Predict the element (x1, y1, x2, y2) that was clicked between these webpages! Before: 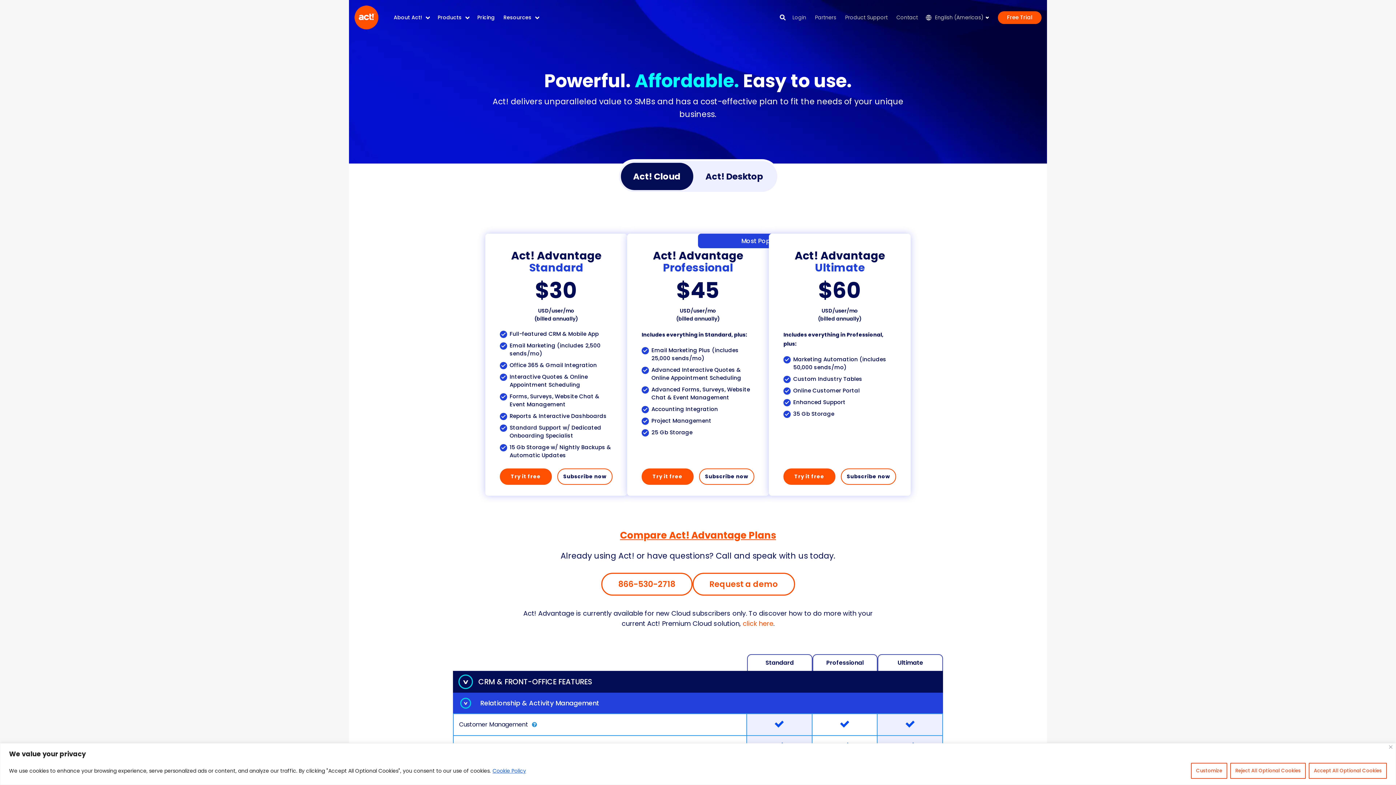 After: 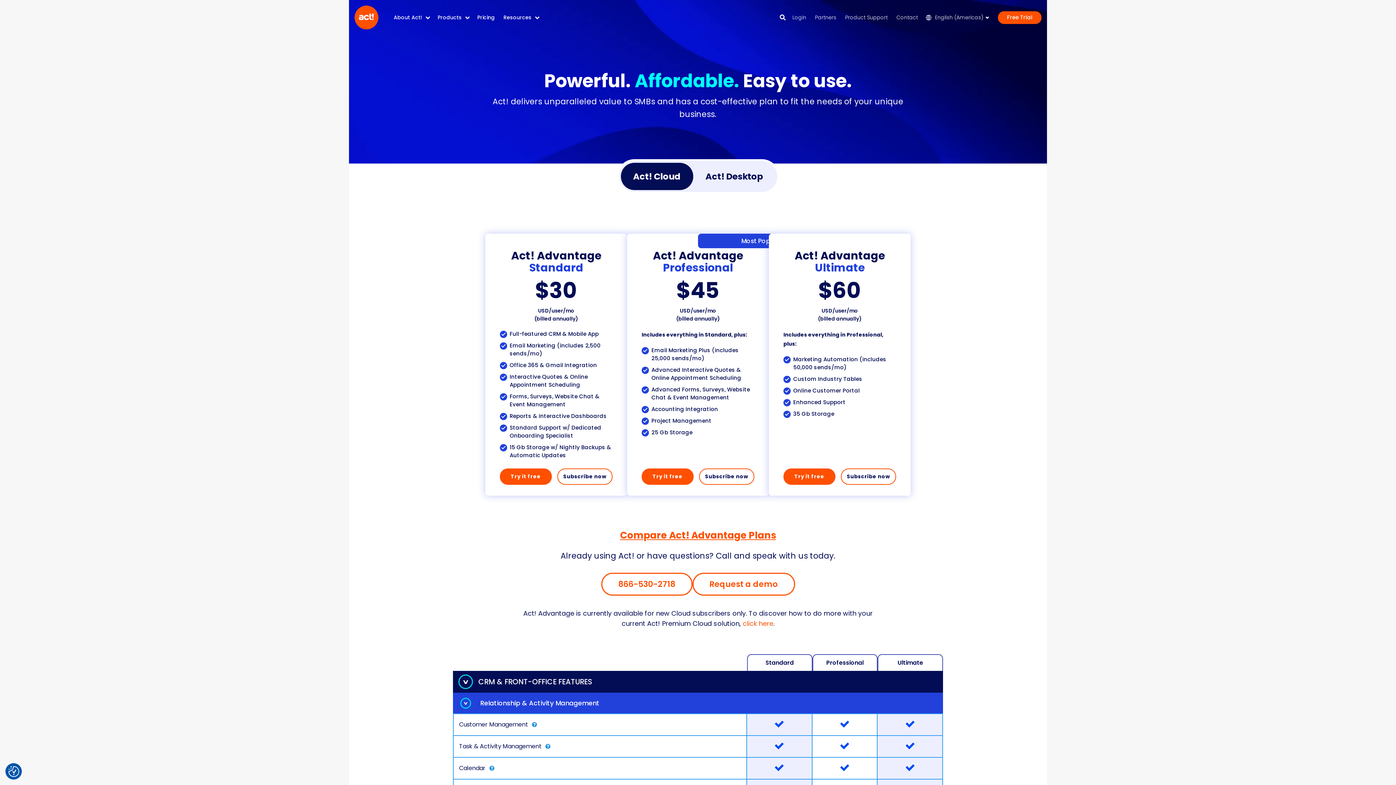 Action: bbox: (1309, 763, 1387, 779) label: Accept All Optional Cookies